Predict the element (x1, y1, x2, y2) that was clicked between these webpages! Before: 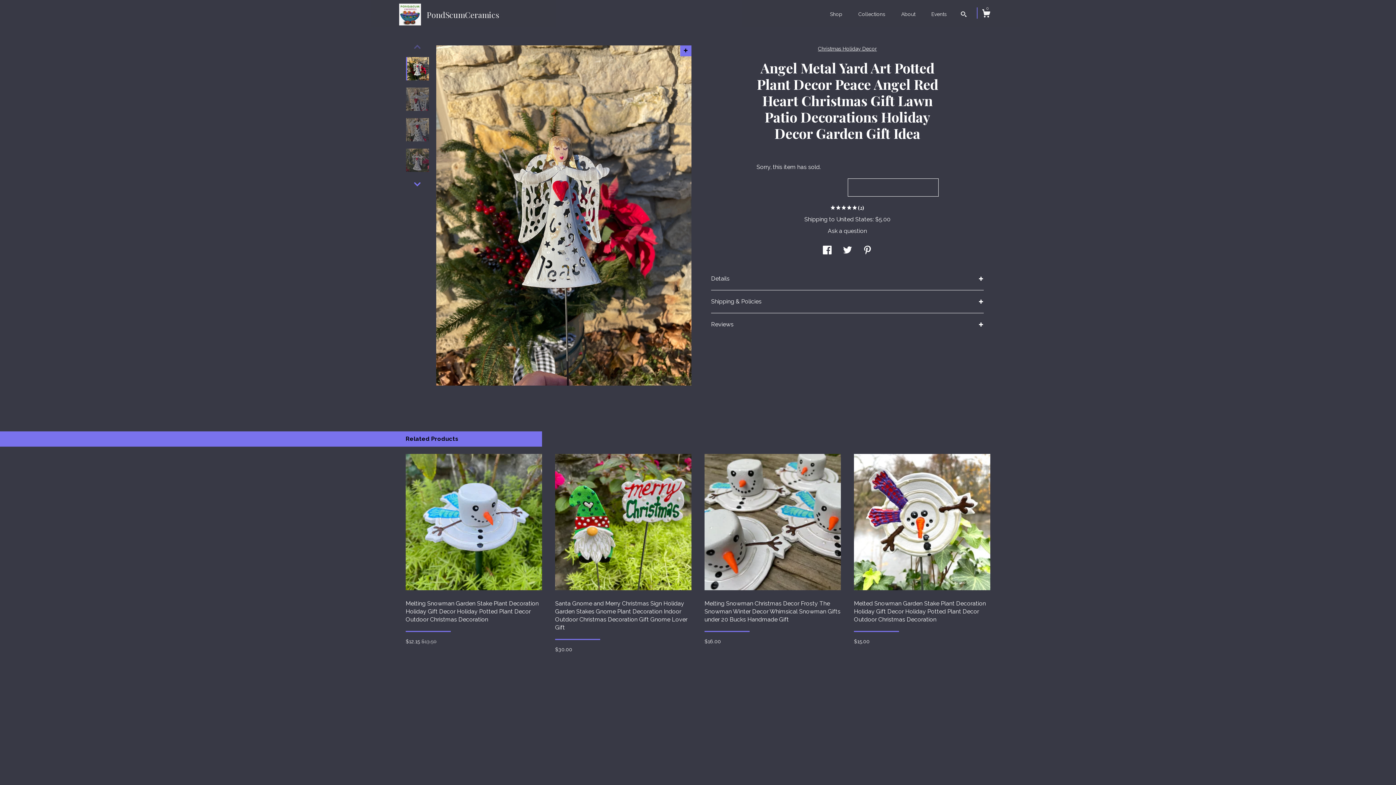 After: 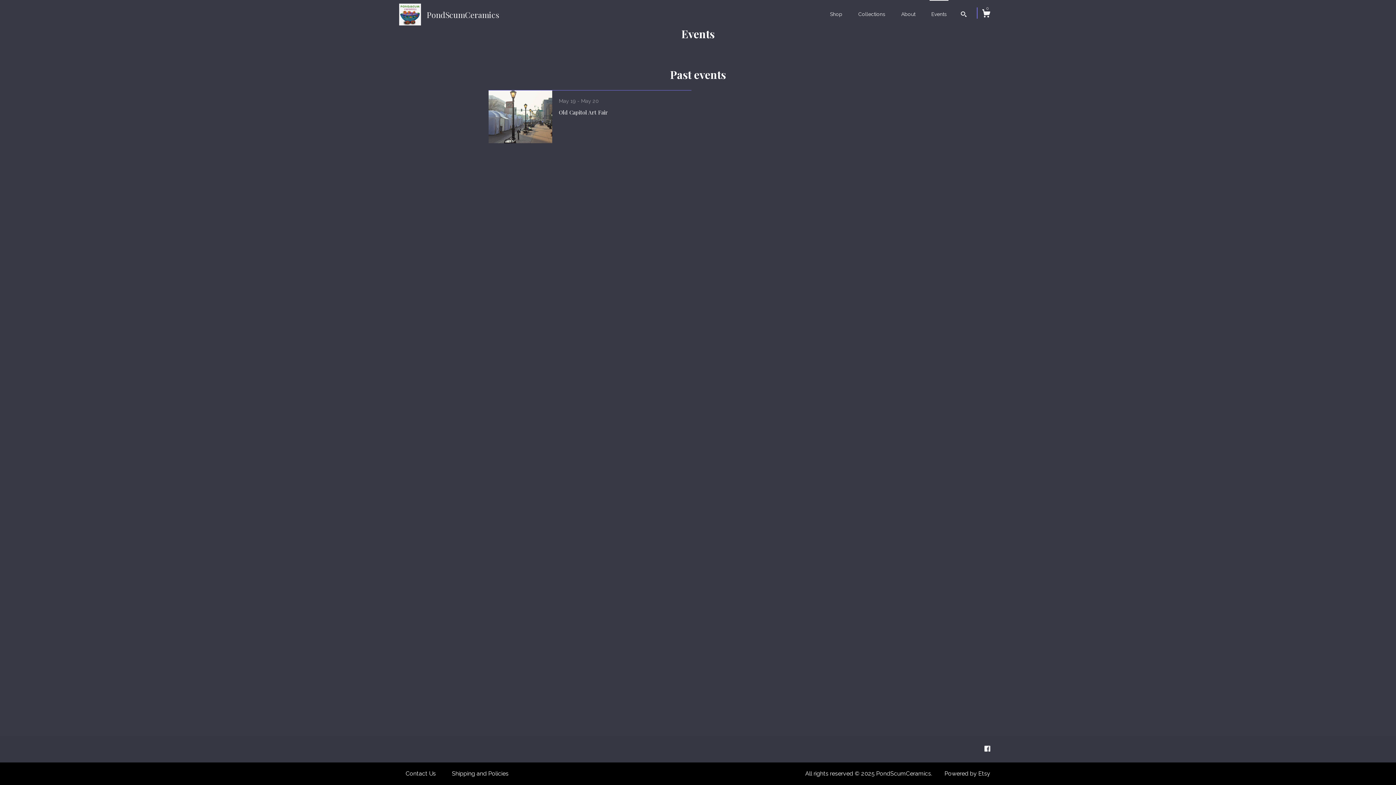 Action: bbox: (929, 0, 948, 25) label: Events